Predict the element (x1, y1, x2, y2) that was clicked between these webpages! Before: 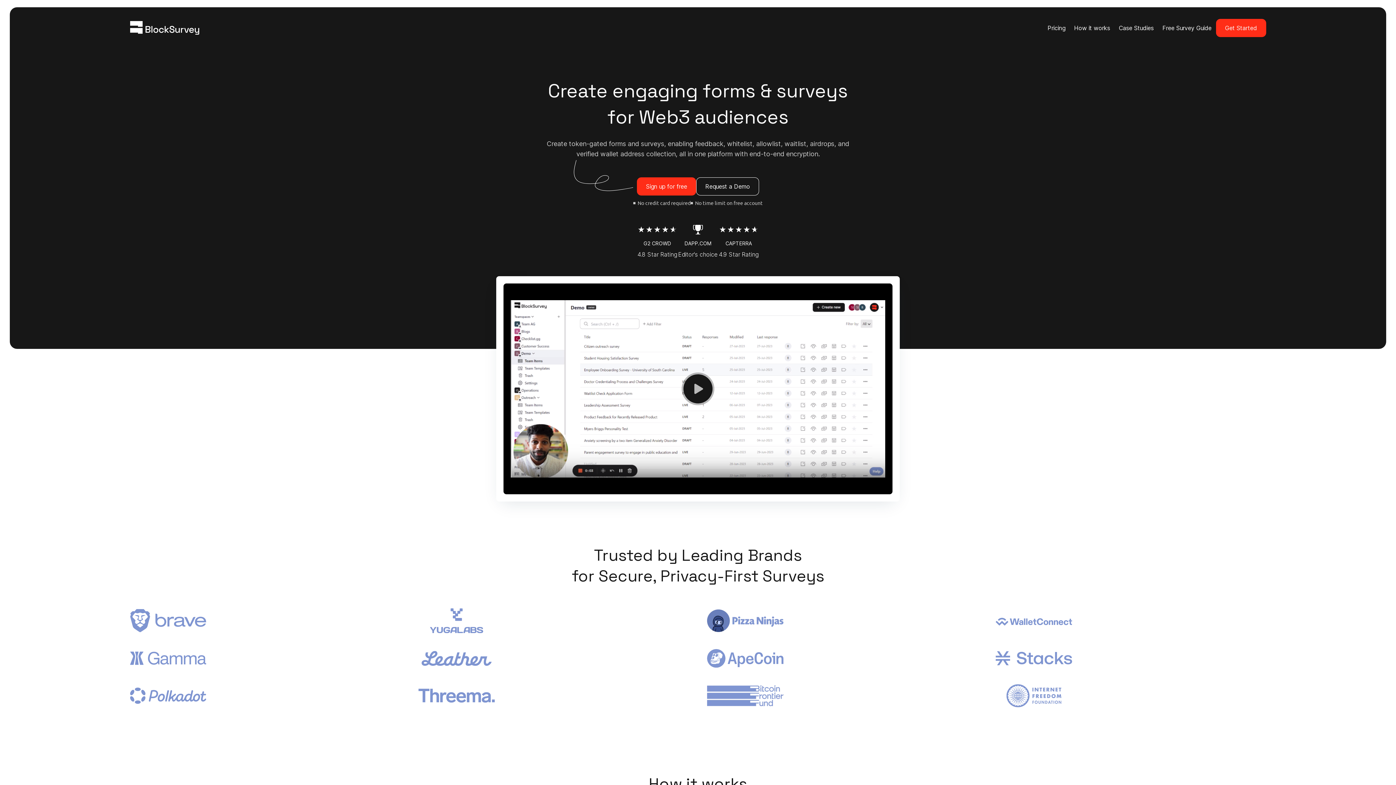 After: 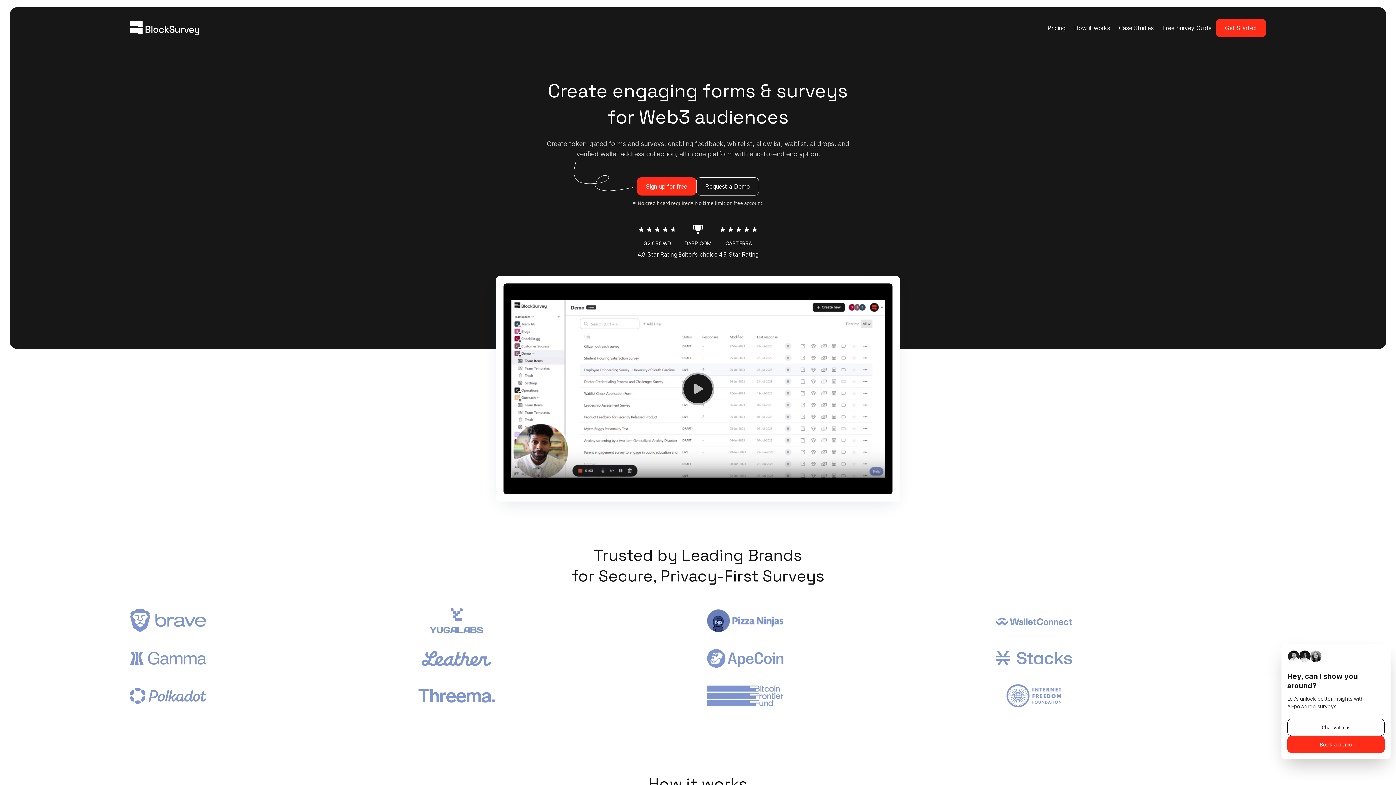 Action: bbox: (707, 653, 783, 661)